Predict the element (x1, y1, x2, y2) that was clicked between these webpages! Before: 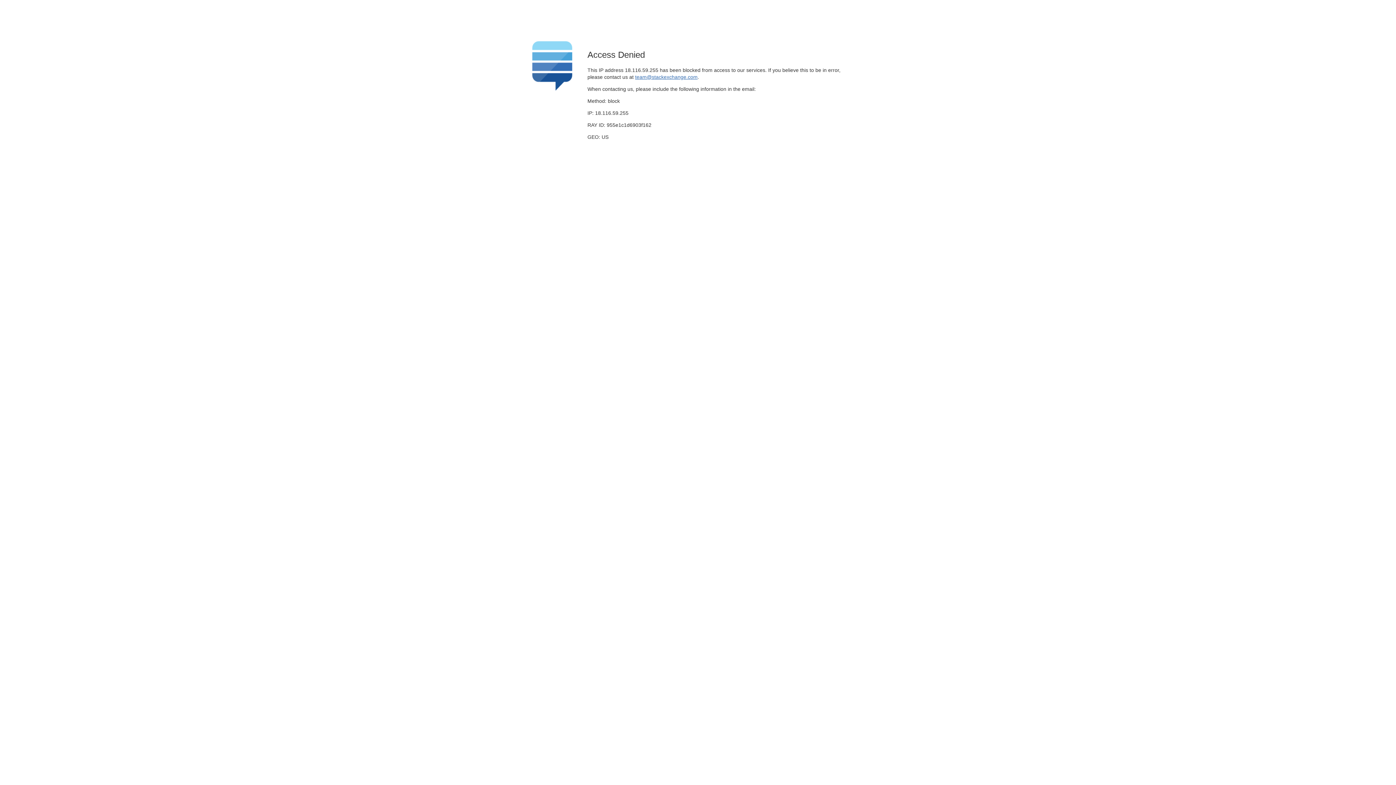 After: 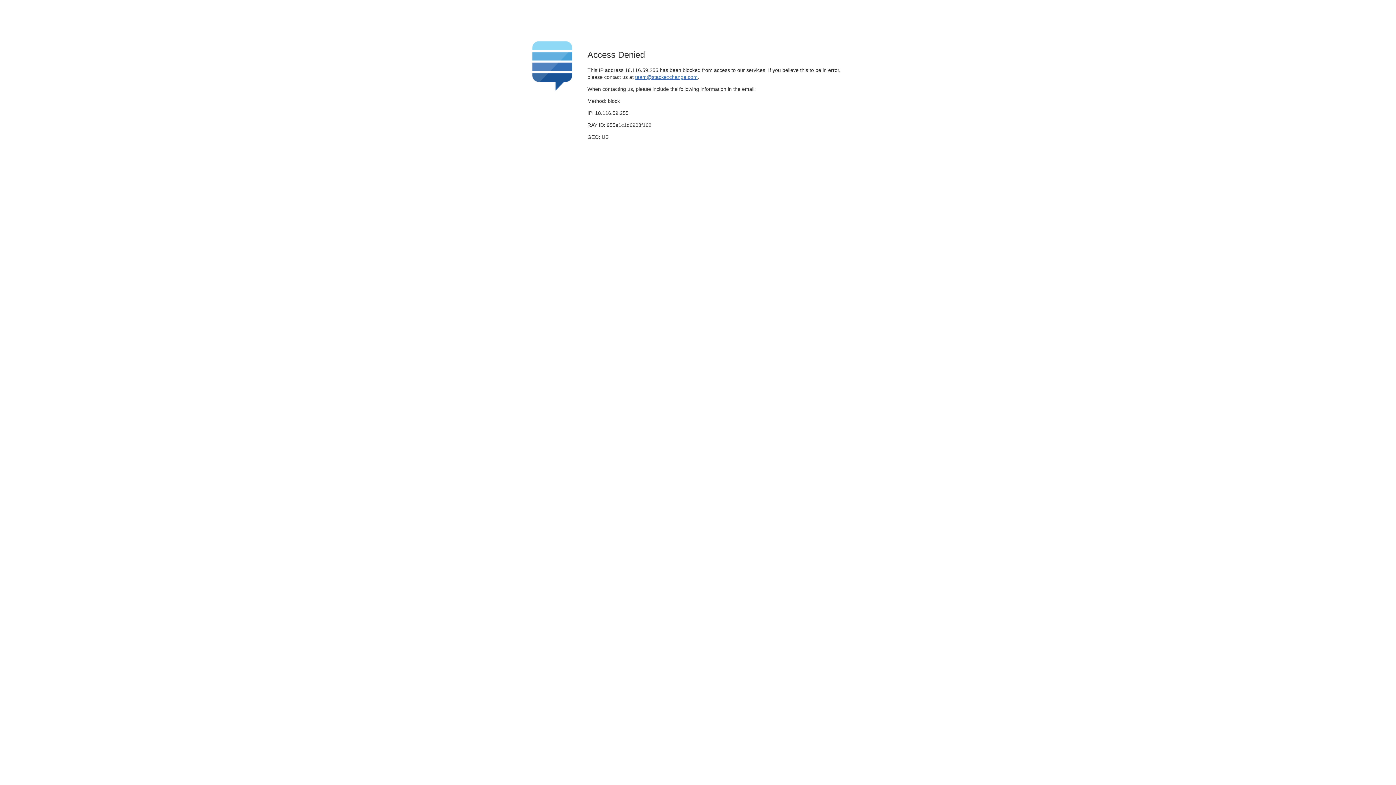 Action: label: team@stackexchange.com bbox: (635, 74, 697, 79)